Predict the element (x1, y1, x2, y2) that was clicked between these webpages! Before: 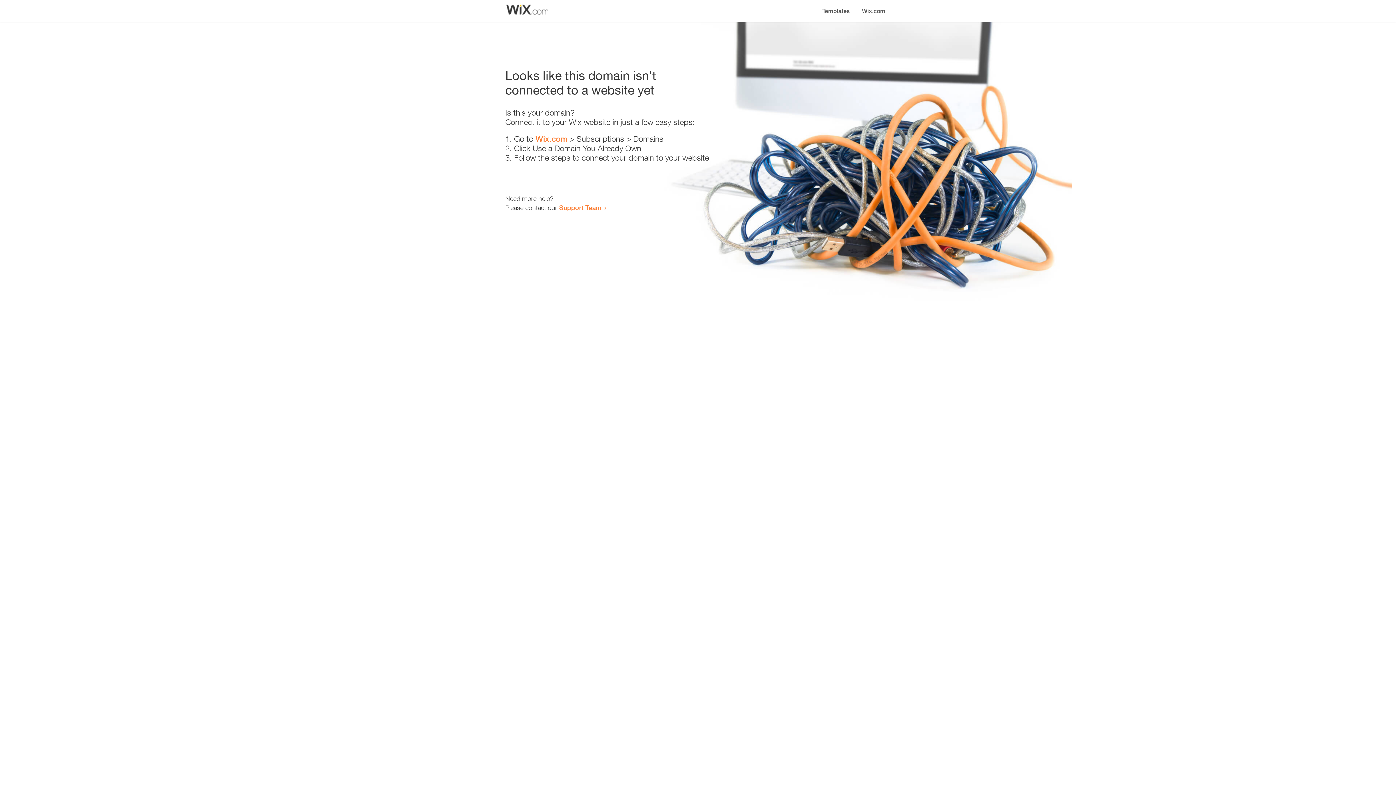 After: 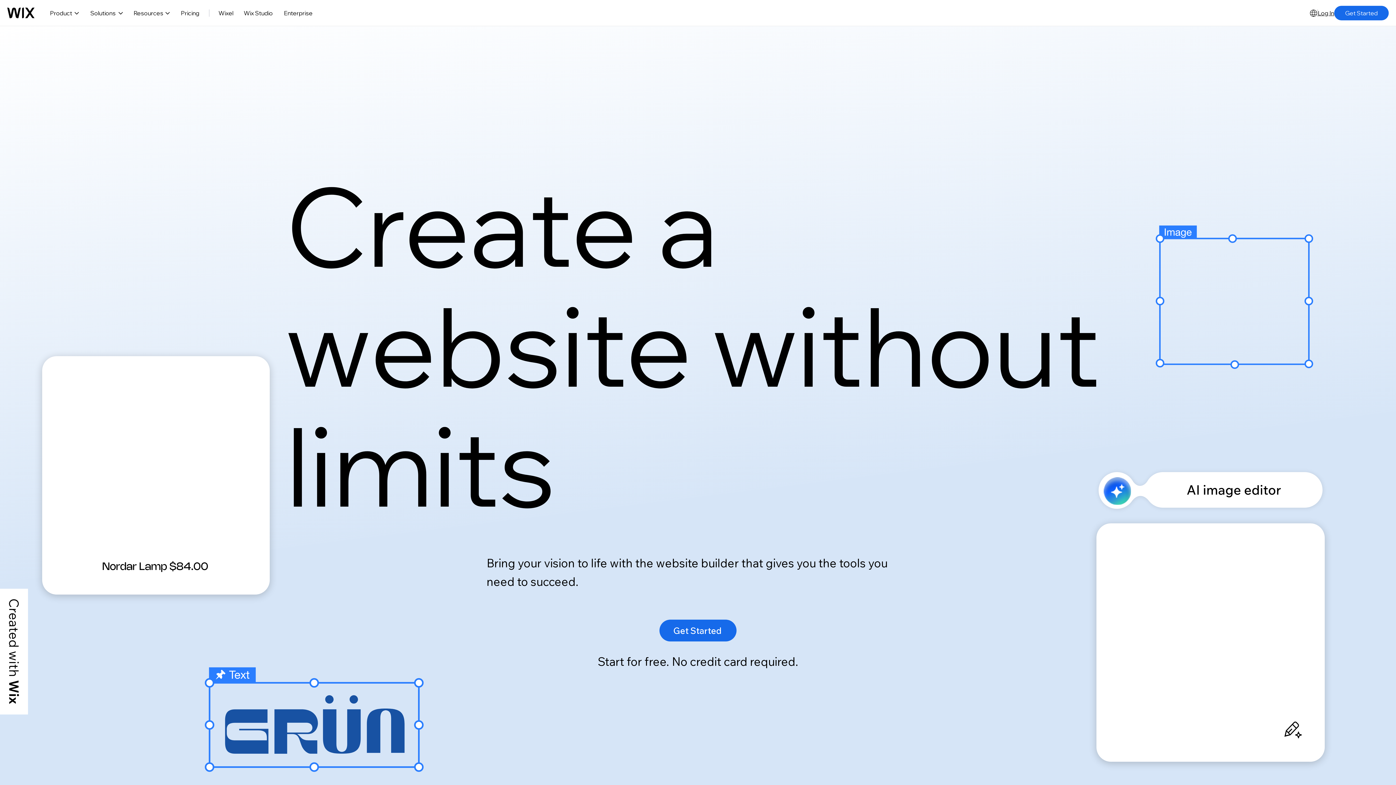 Action: bbox: (856, 0, 890, 14) label: Wix.com